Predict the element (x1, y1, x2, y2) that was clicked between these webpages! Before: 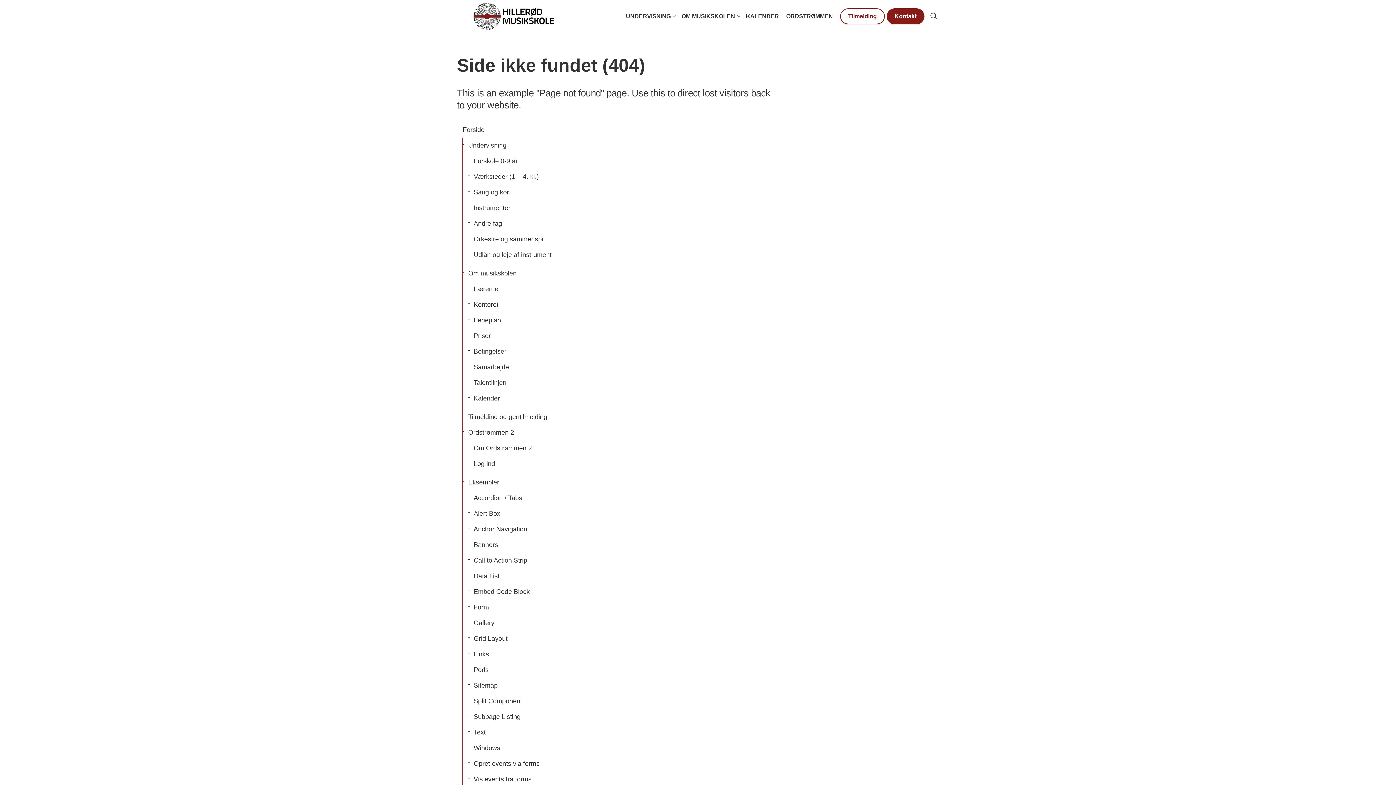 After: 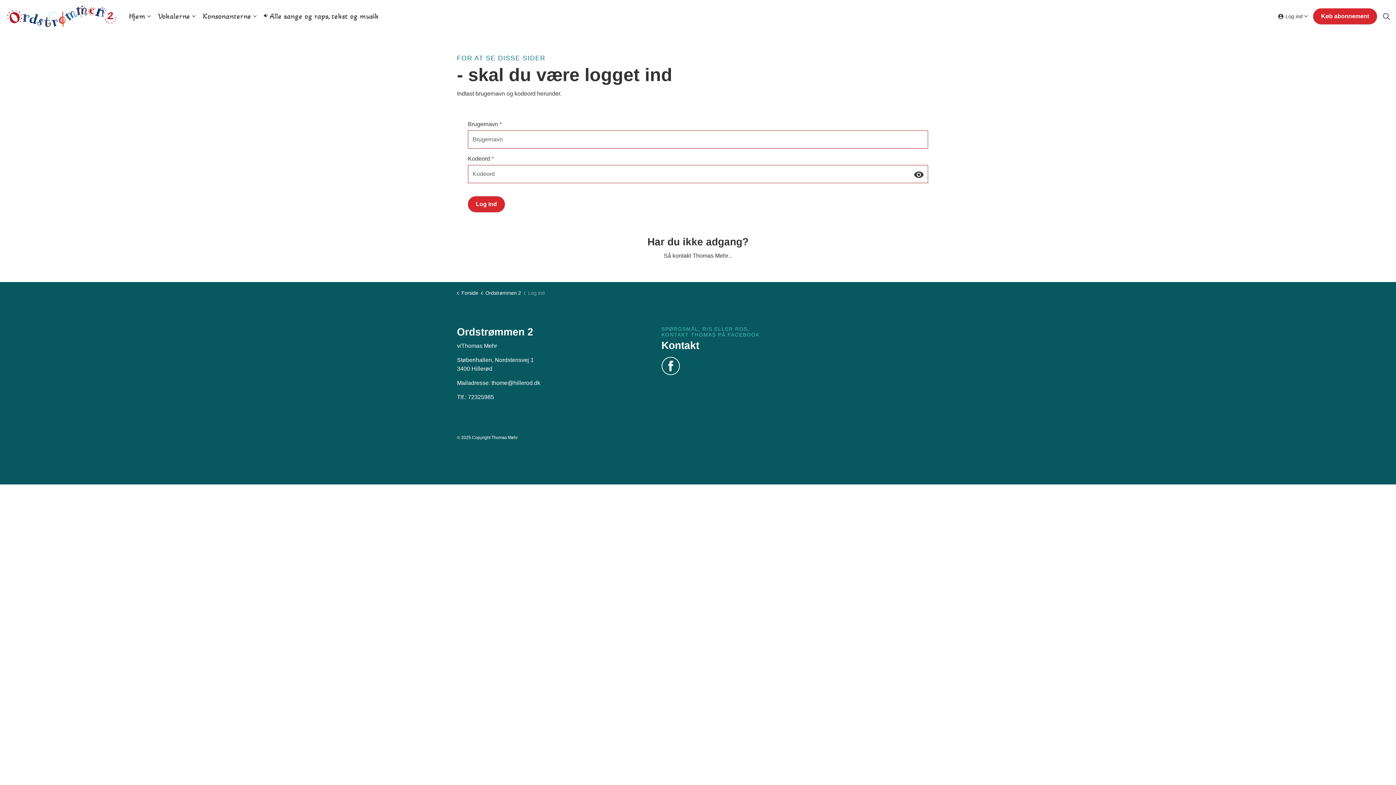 Action: bbox: (468, 456, 775, 472) label: Log ind